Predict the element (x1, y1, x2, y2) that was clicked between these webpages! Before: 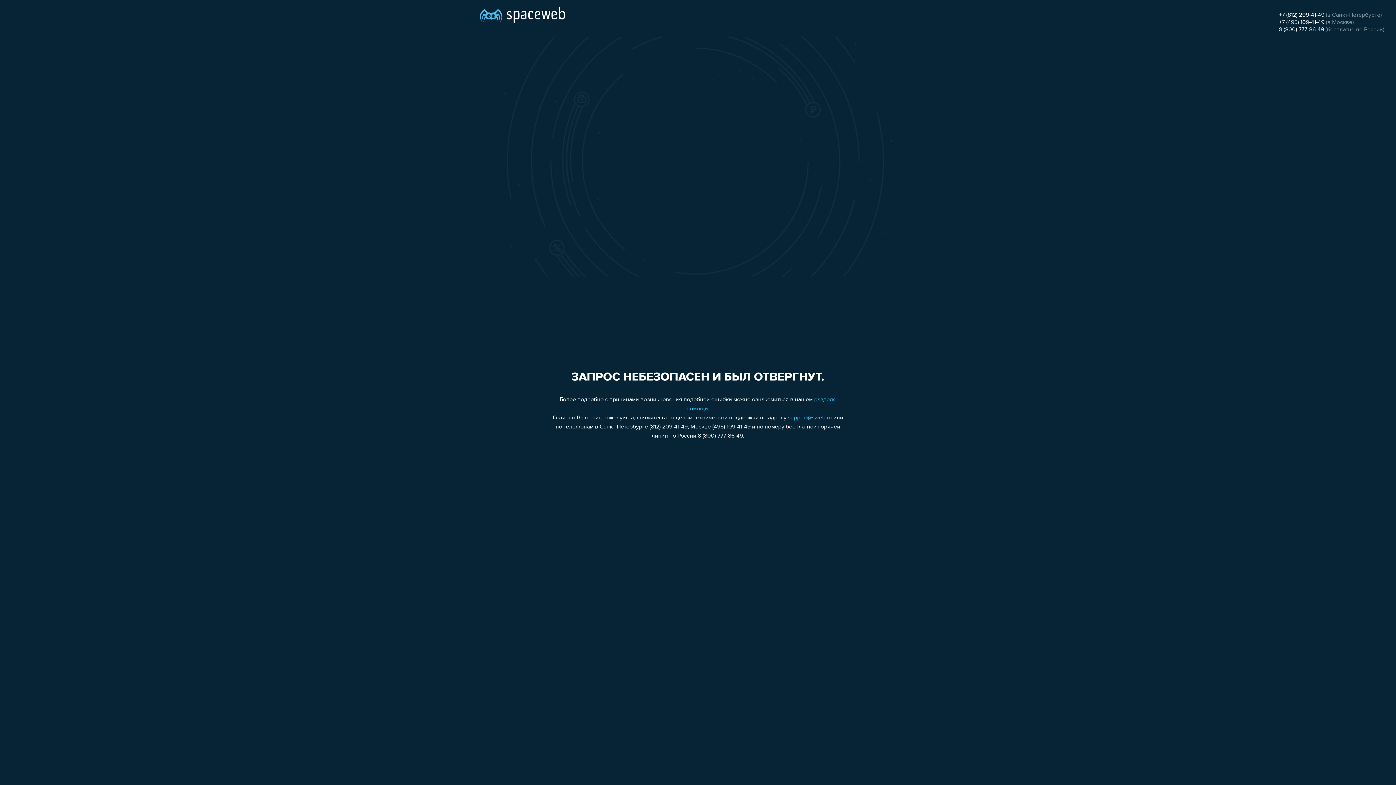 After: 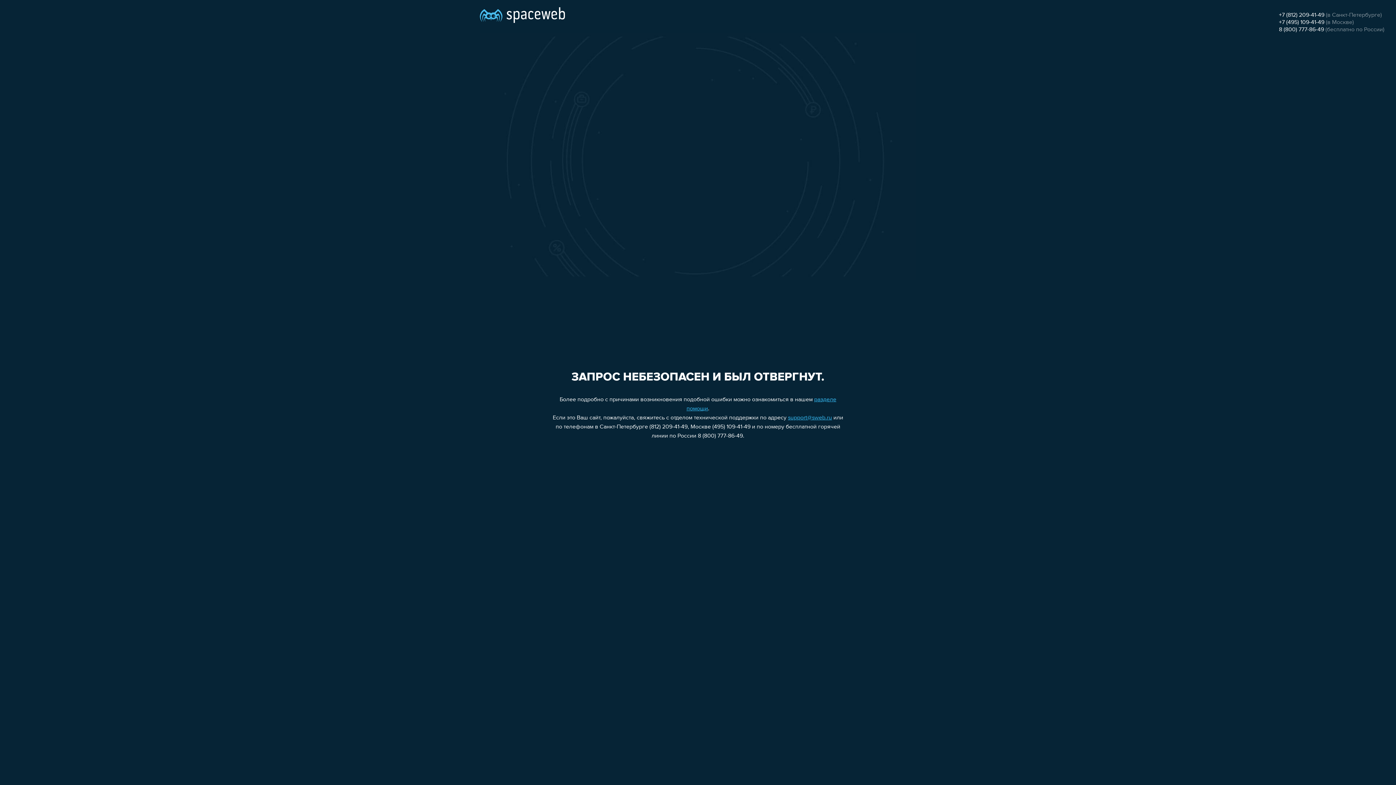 Action: label: +7 (495) 109-41-49 bbox: (1279, 19, 1324, 25)